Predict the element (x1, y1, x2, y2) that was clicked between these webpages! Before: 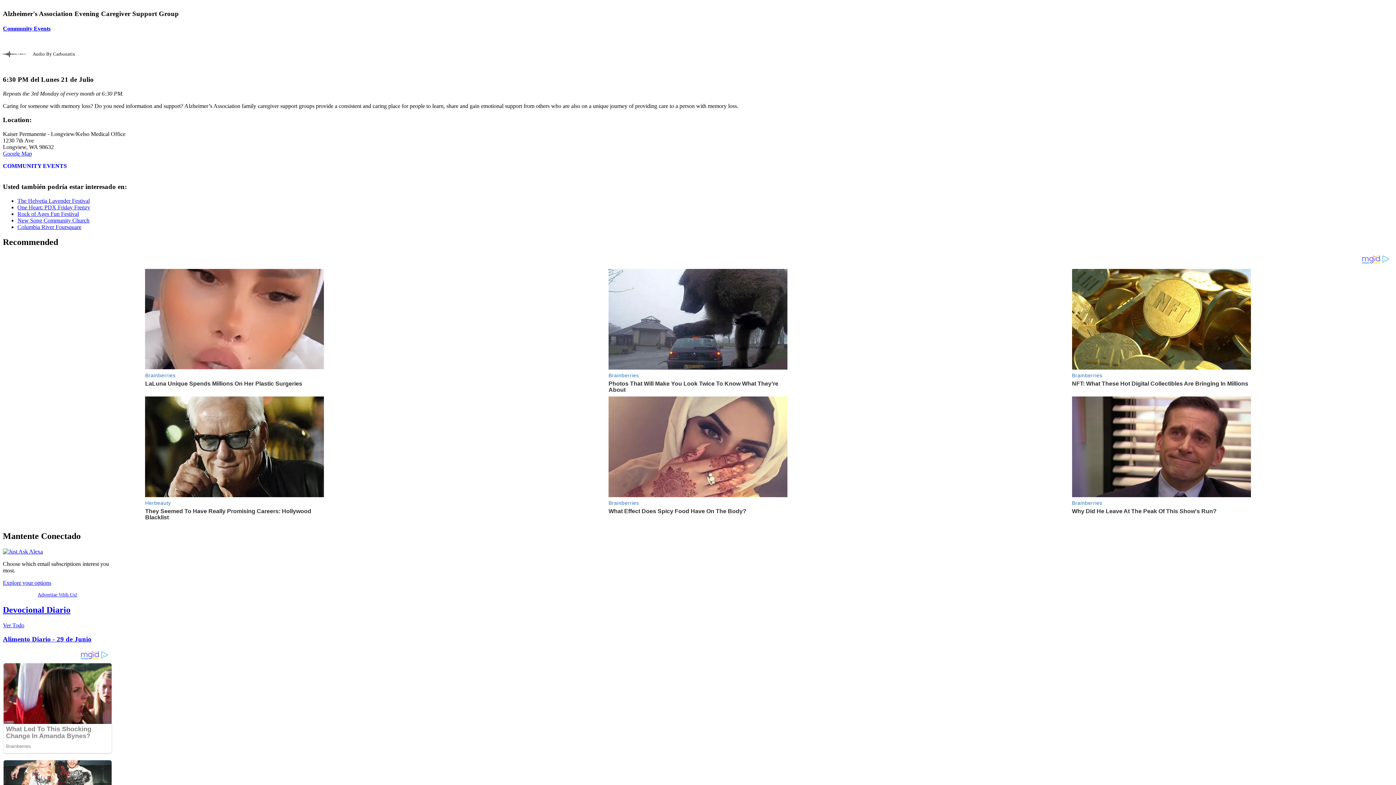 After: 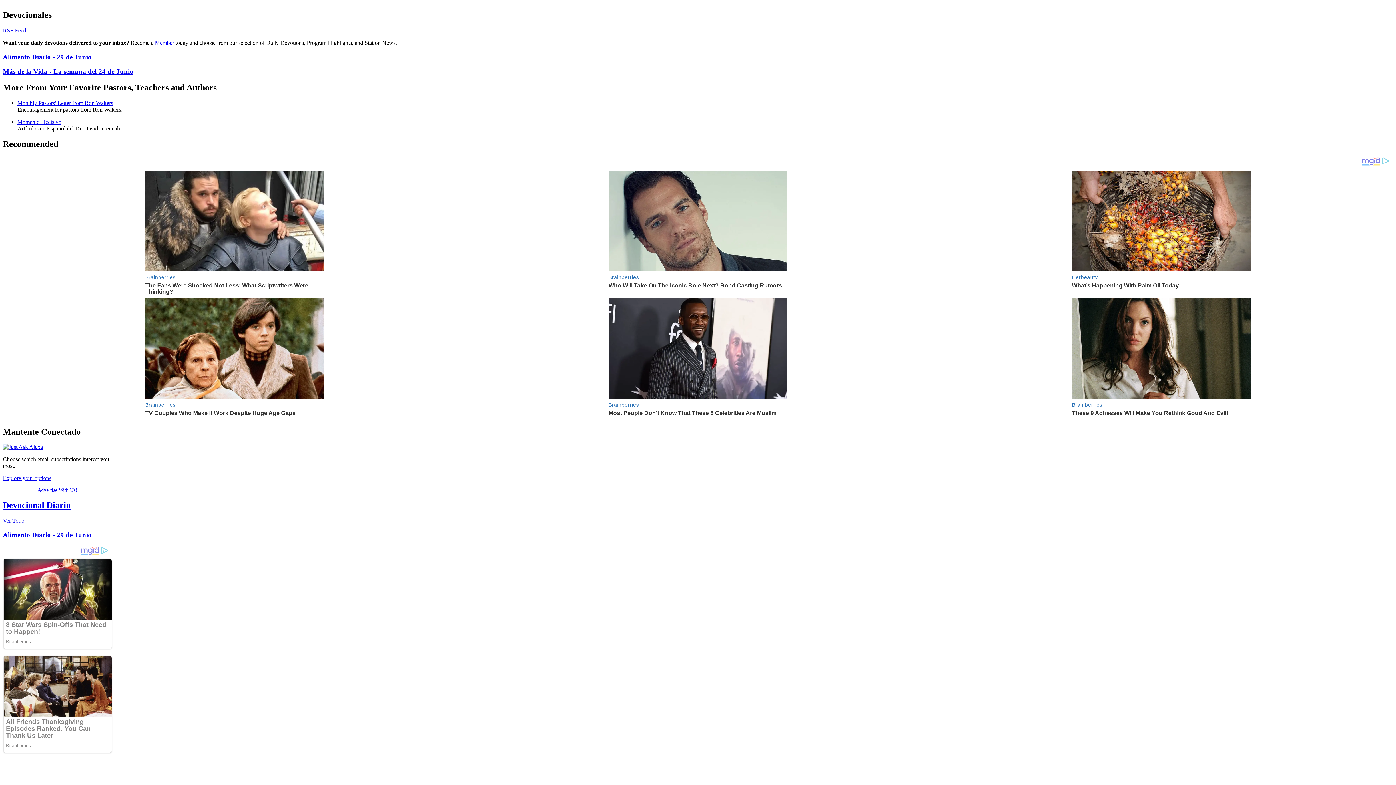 Action: bbox: (2, 617, 70, 627) label: Devocional Diario